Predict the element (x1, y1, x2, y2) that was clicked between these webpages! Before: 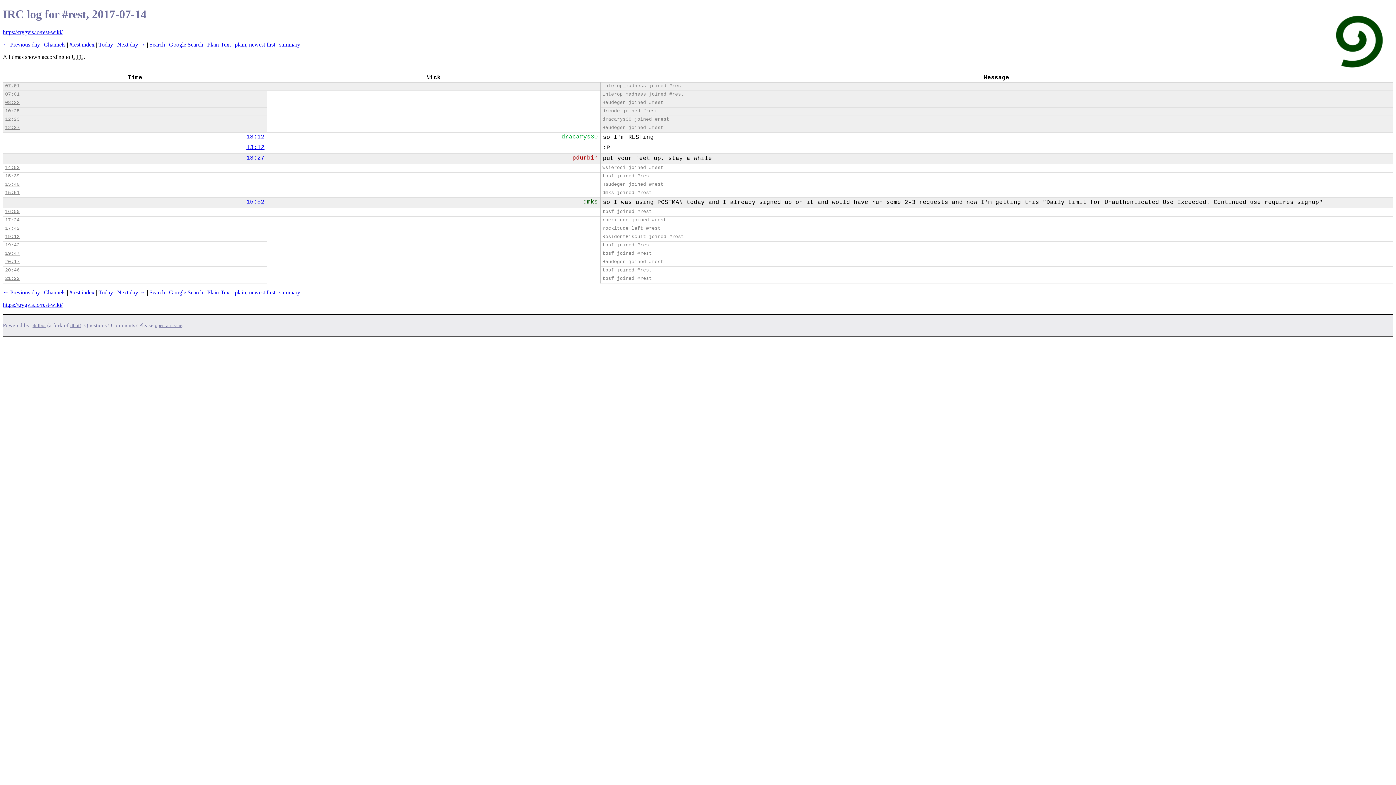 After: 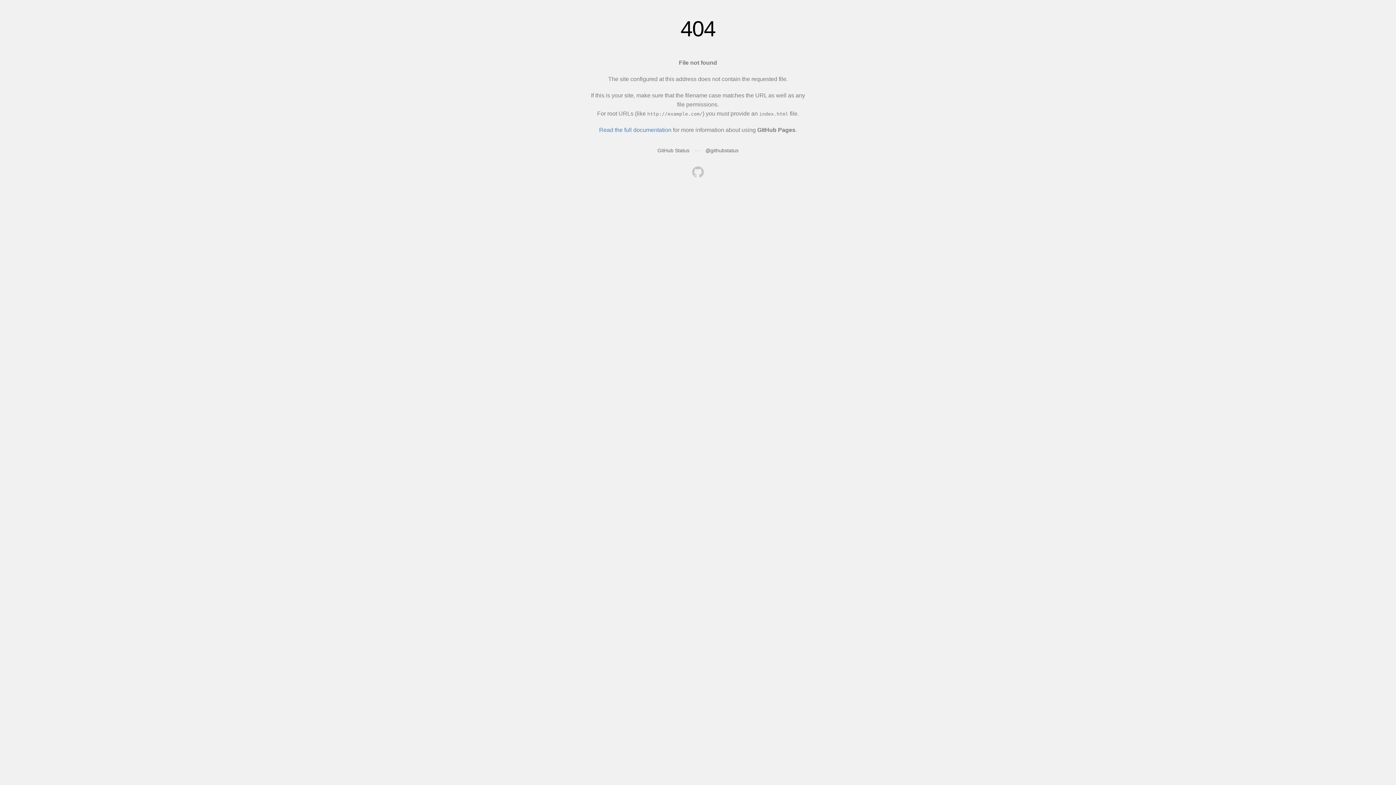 Action: label: Plain-Text bbox: (207, 289, 230, 295)